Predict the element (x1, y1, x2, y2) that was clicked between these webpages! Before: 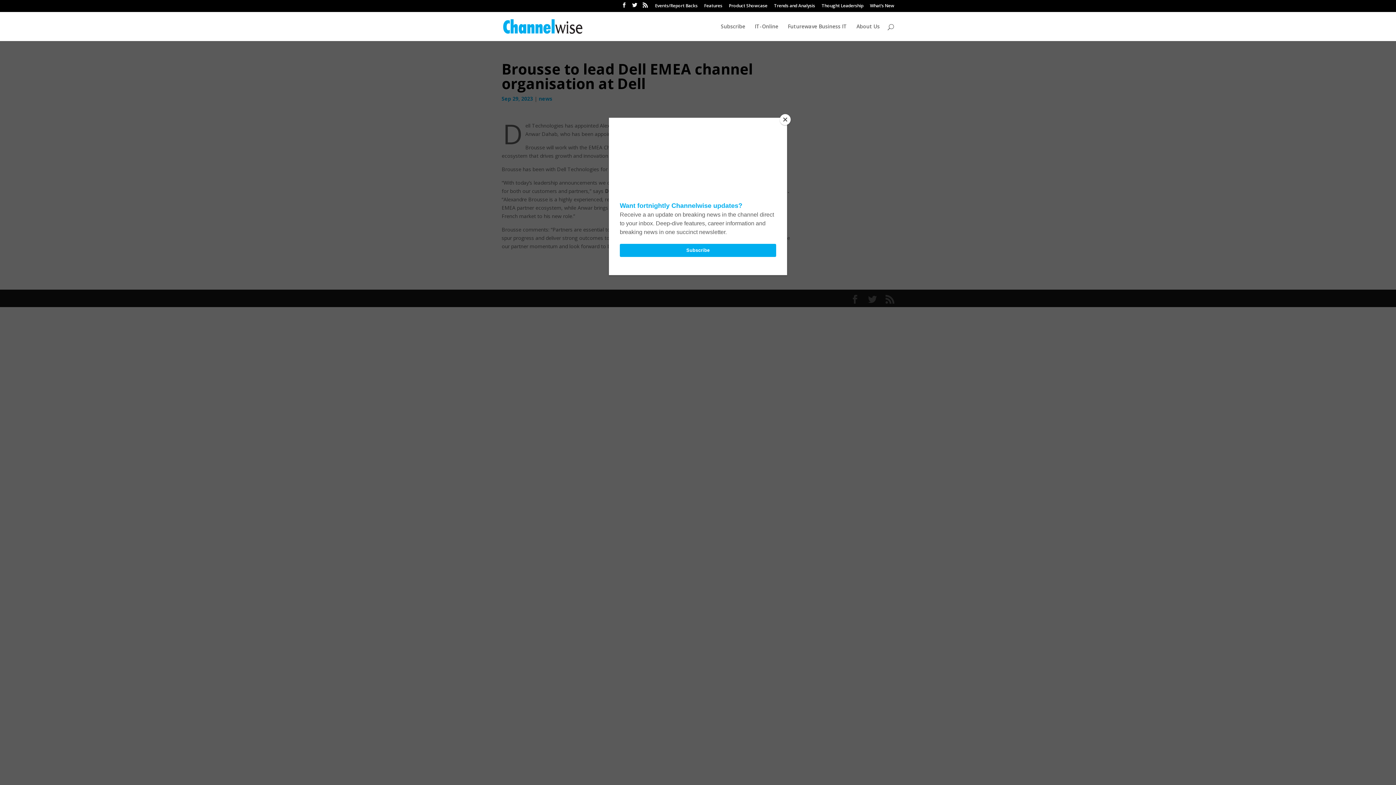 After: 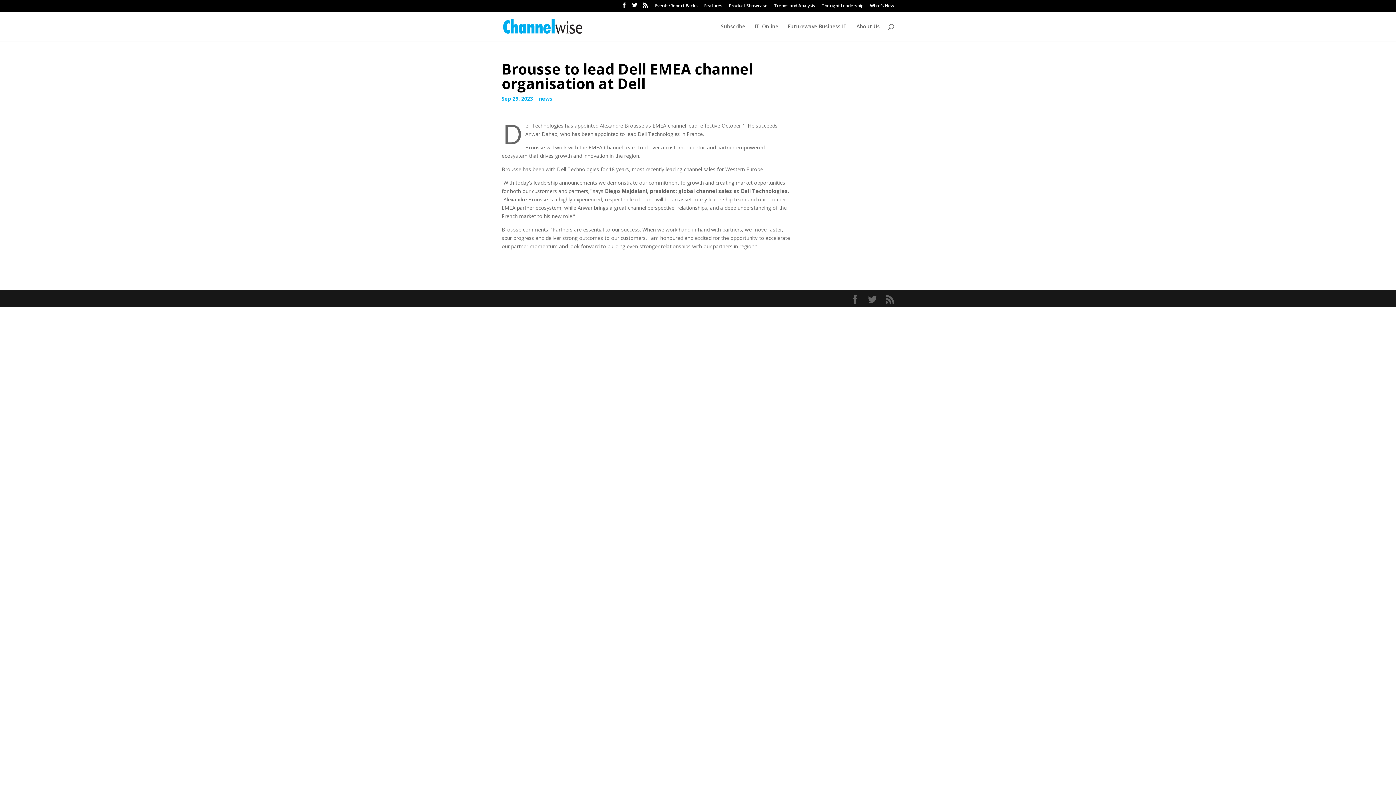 Action: bbox: (780, 114, 790, 125) label: Close